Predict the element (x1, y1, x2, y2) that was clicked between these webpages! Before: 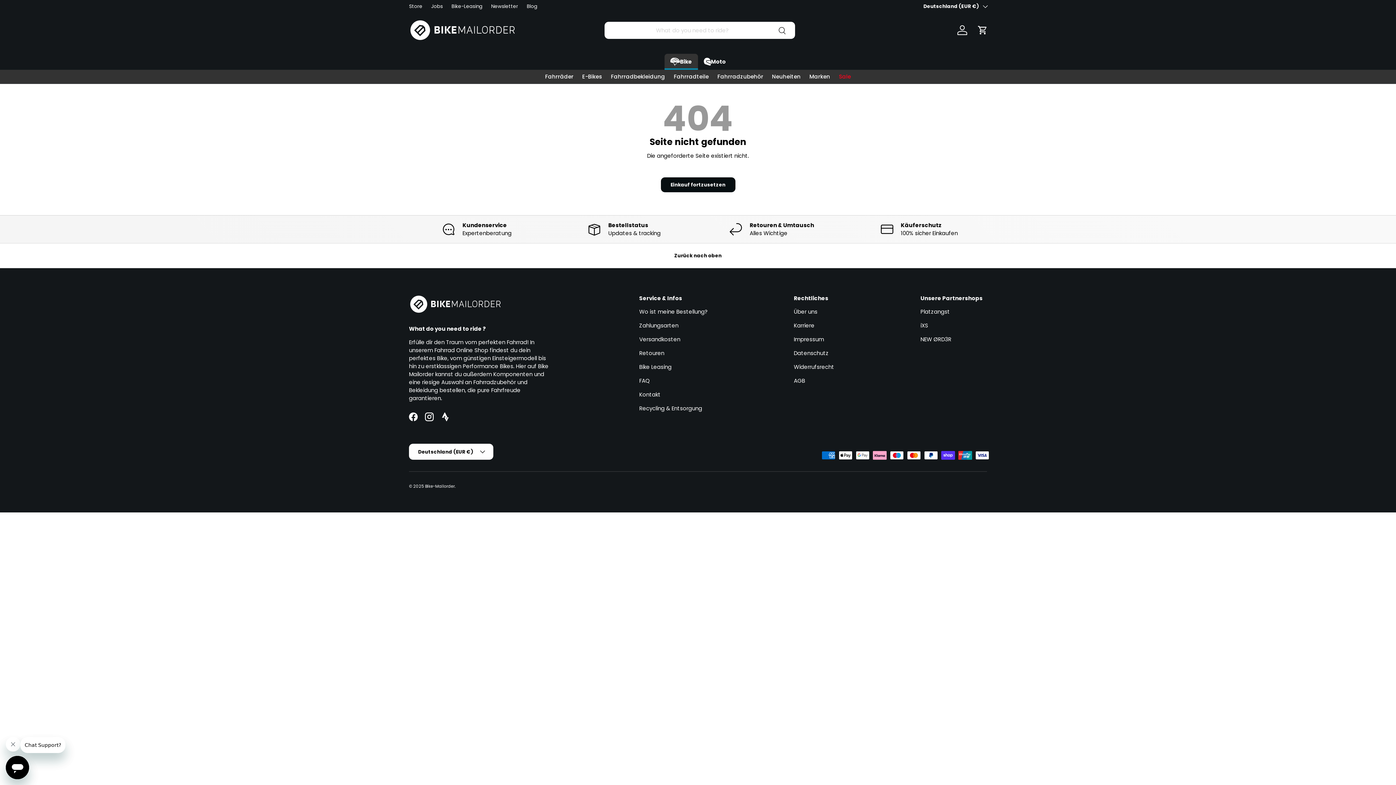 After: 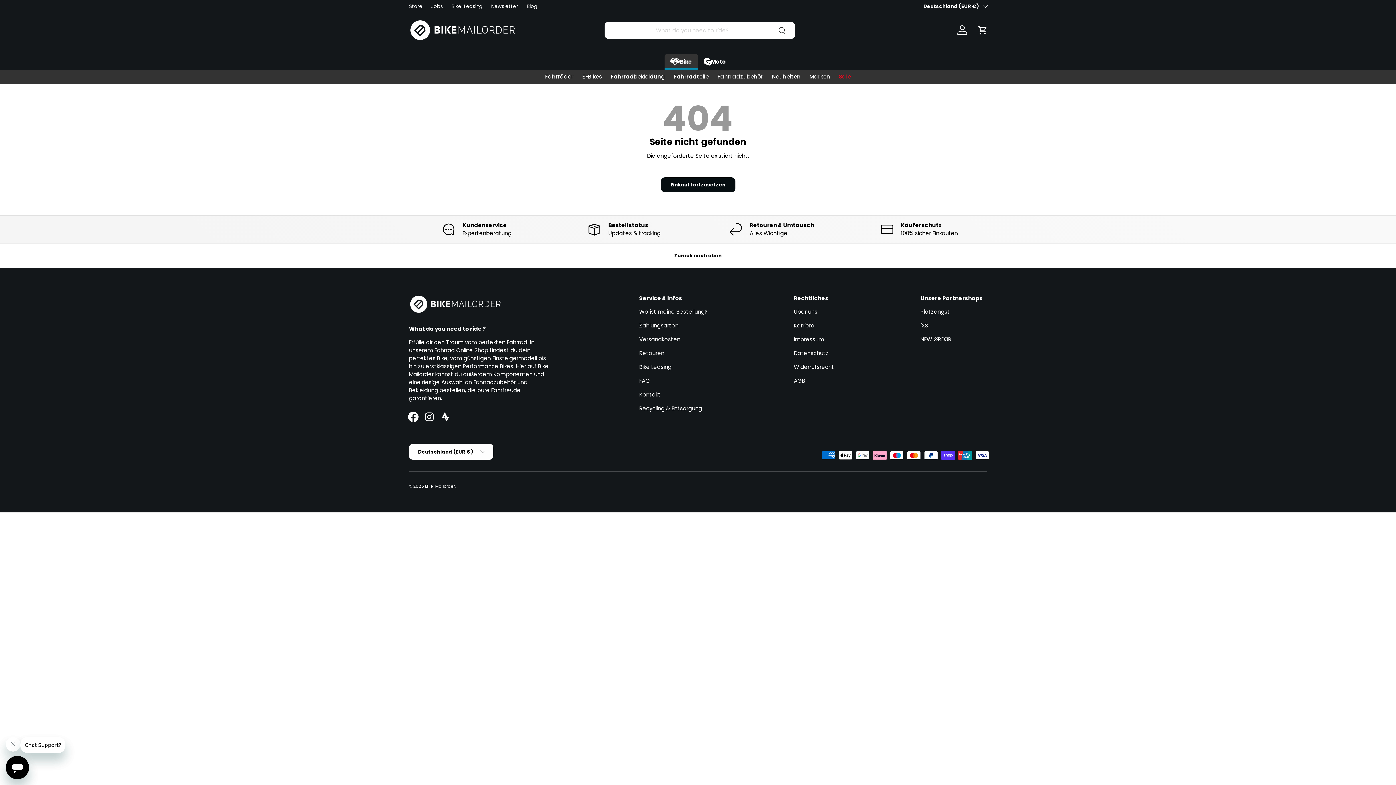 Action: label: Facebook bbox: (405, 409, 421, 425)